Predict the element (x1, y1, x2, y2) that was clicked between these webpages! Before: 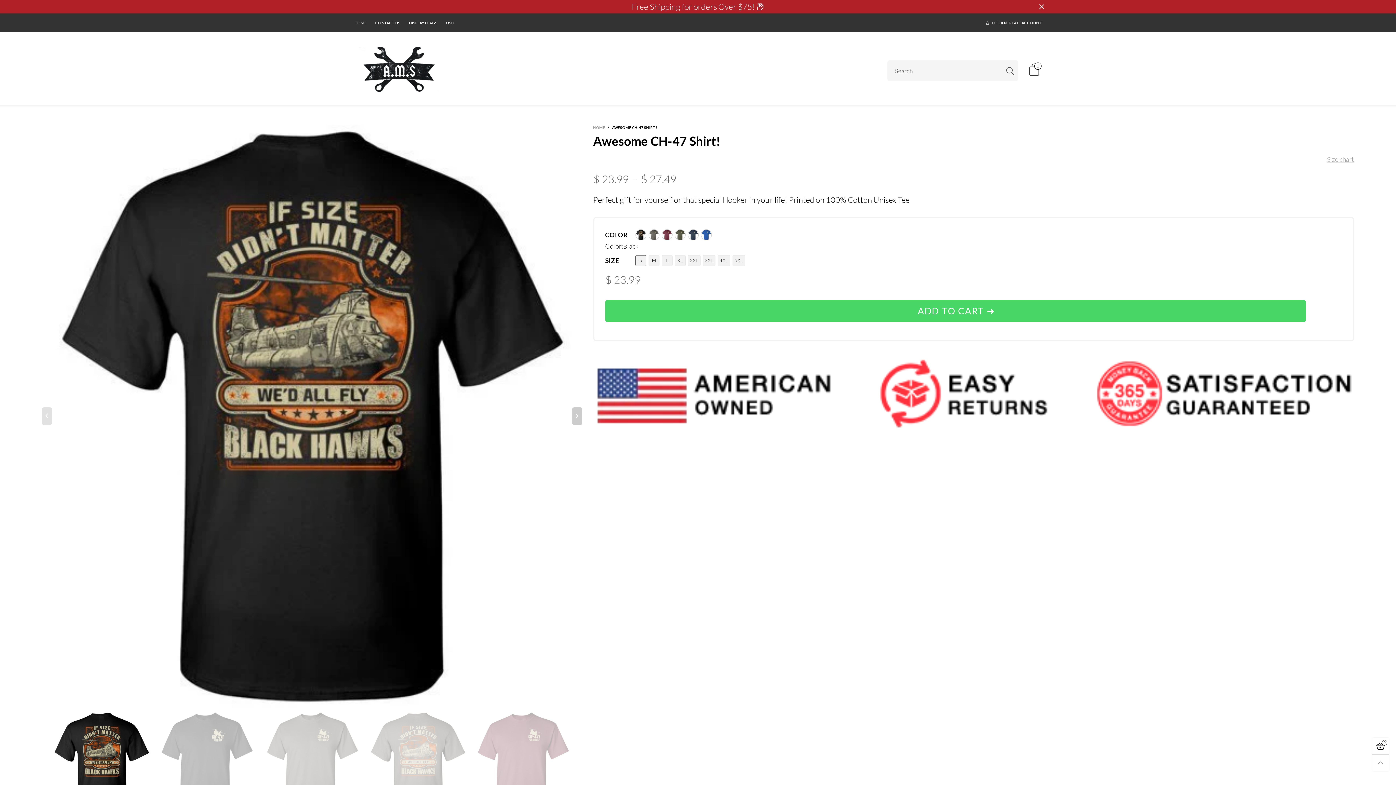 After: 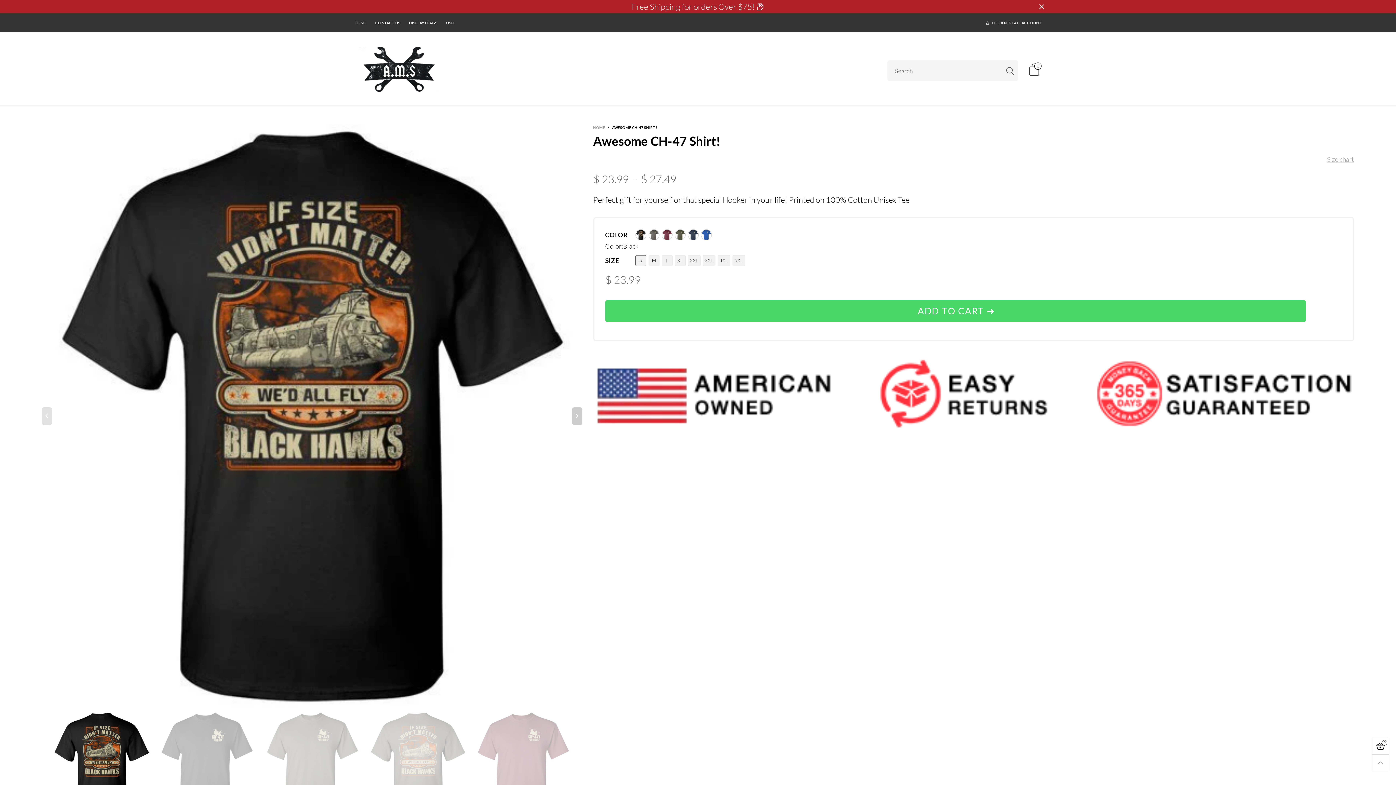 Action: bbox: (631, 1, 764, 11) label: Free Shipping for orders Over $75! 📦